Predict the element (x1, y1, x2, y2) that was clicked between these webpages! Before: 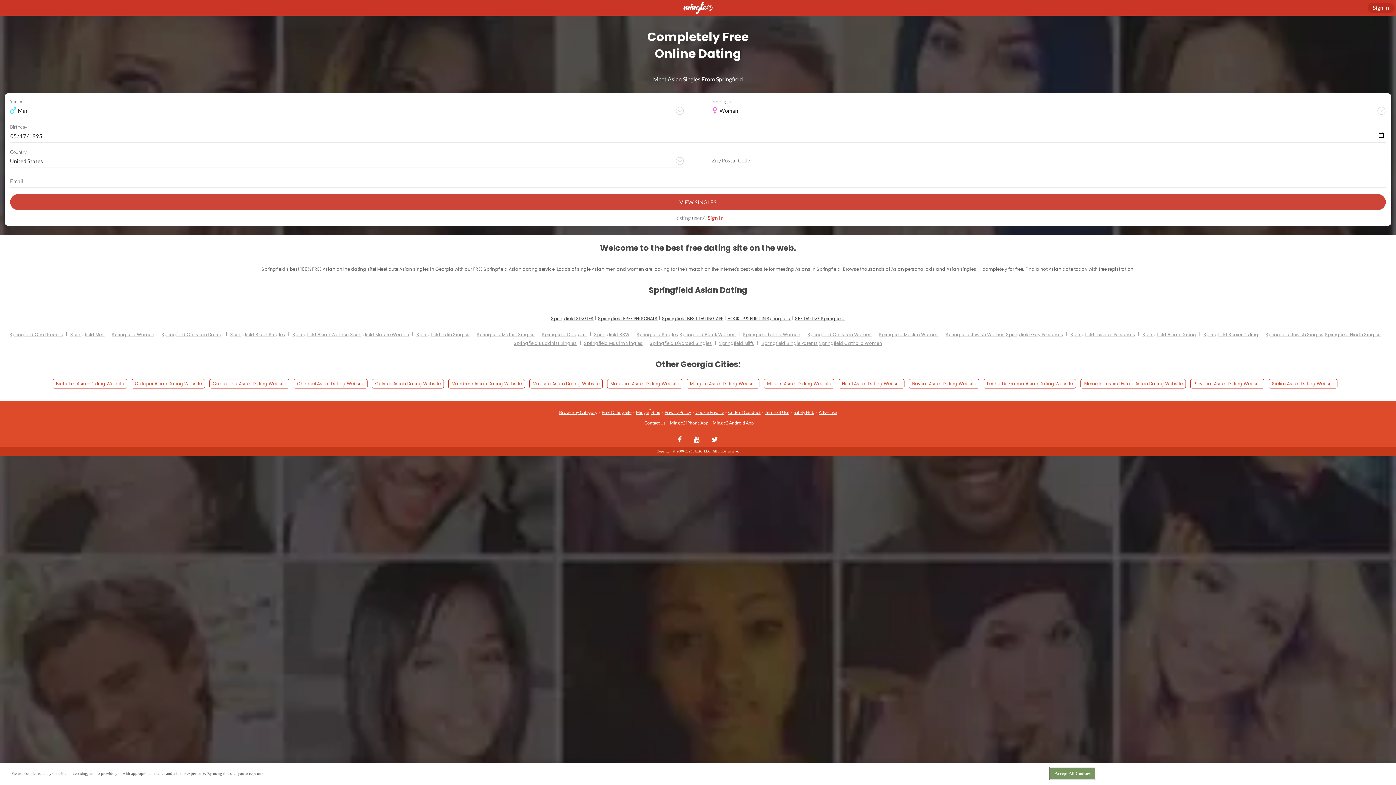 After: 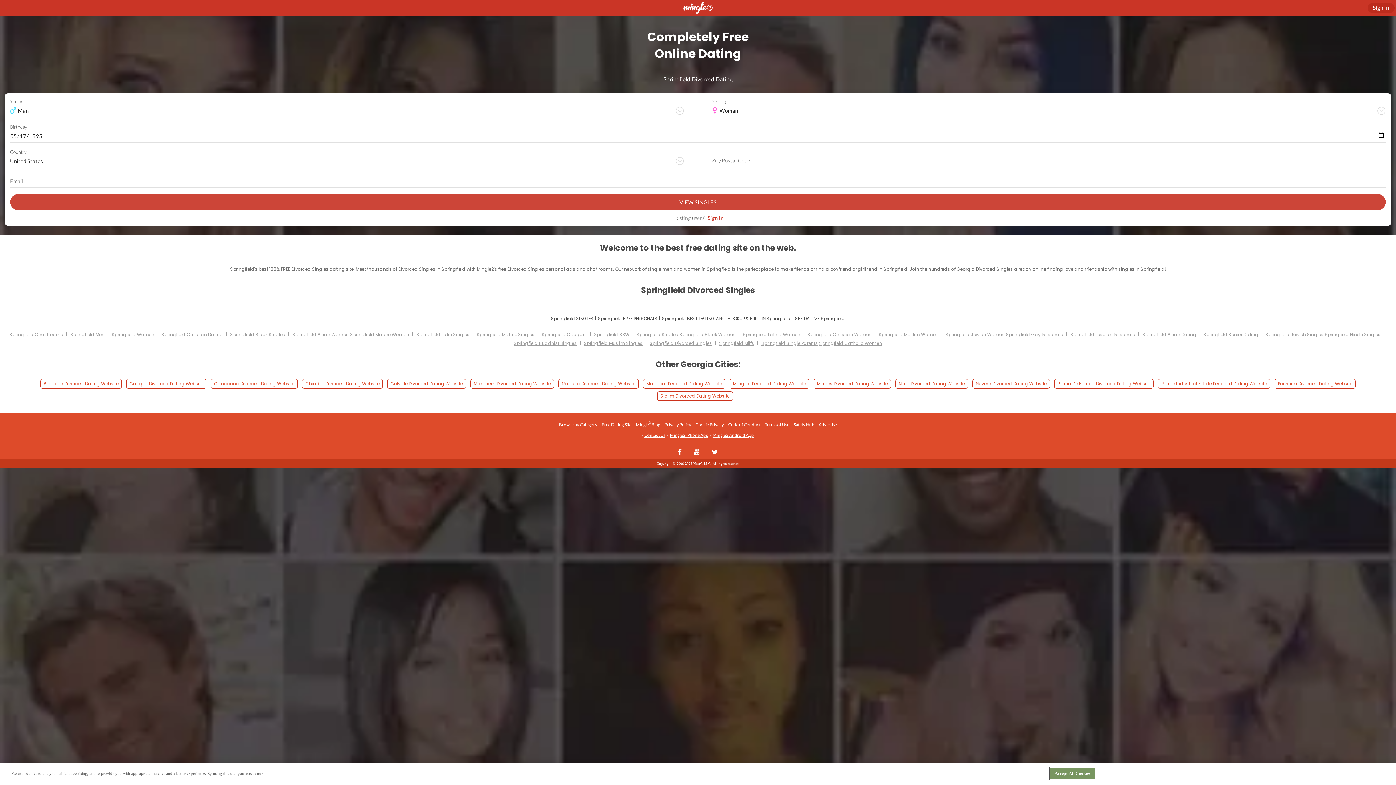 Action: bbox: (650, 340, 712, 346) label: Springfield Divorced Singles